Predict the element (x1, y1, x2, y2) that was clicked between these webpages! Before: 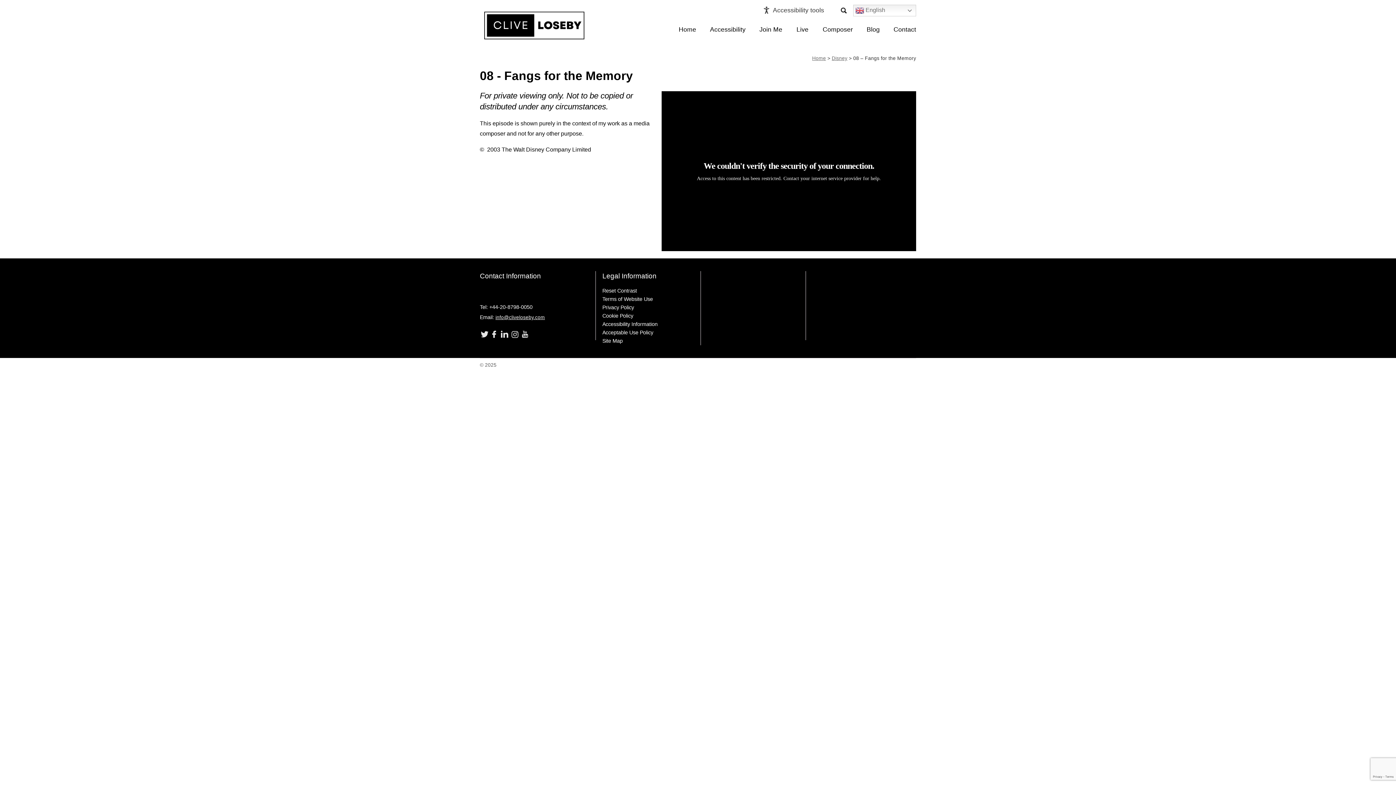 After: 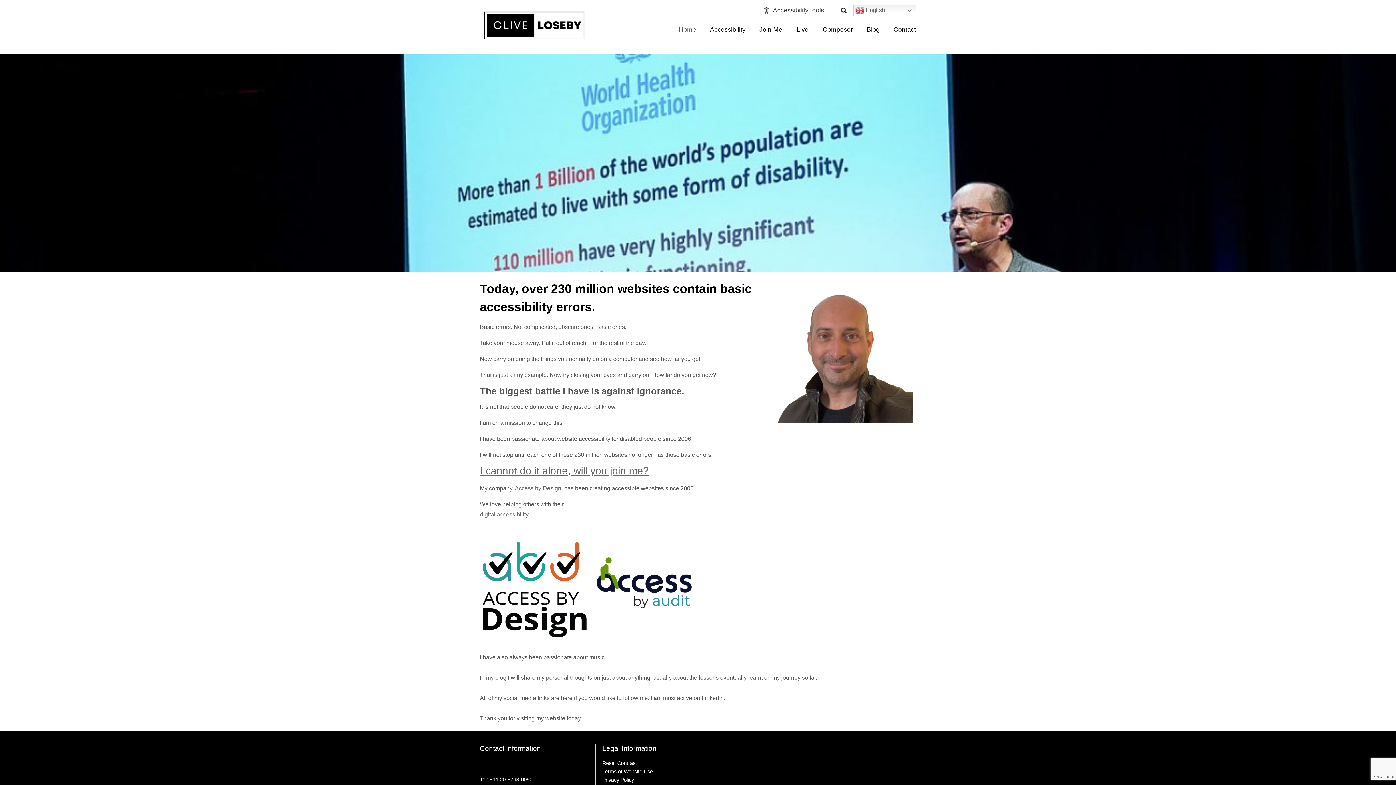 Action: label: Home bbox: (812, 55, 826, 61)